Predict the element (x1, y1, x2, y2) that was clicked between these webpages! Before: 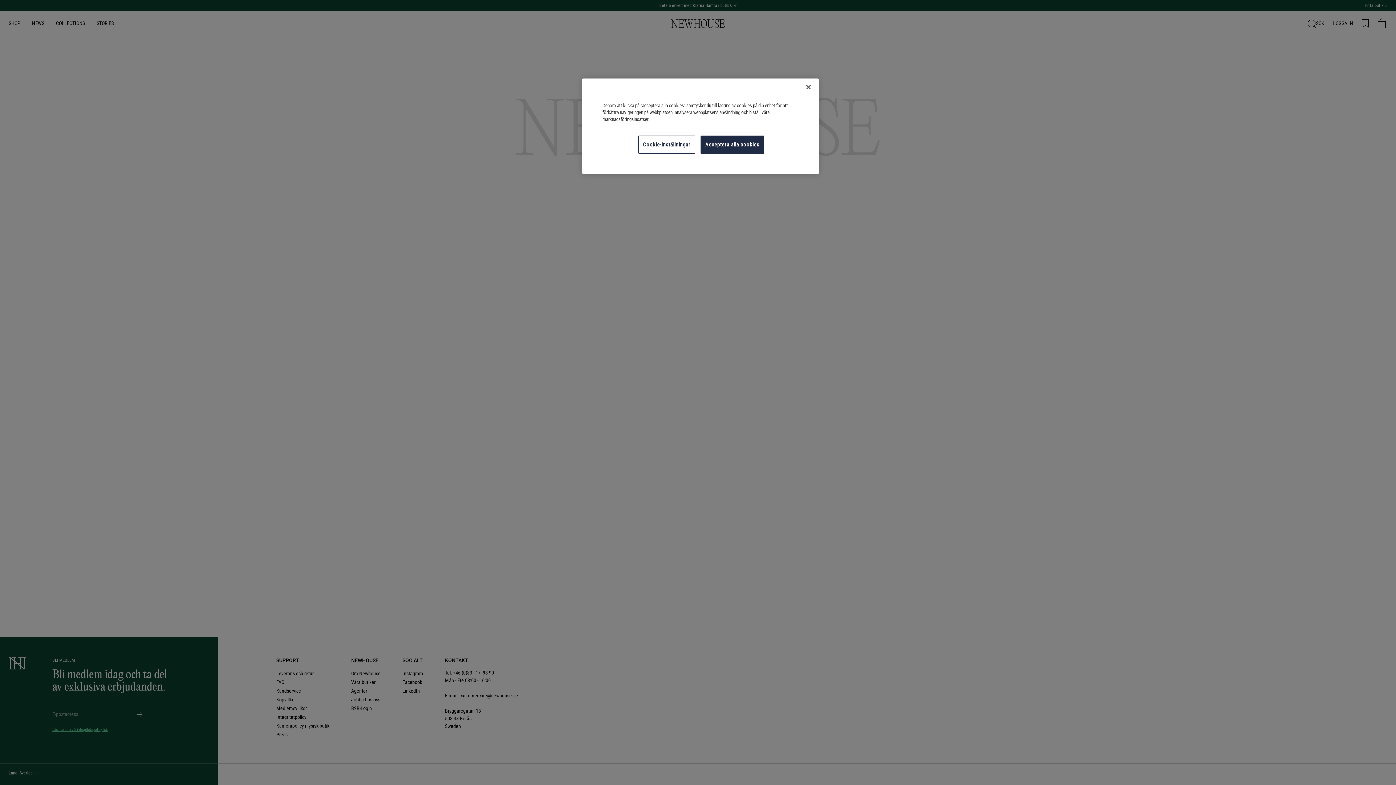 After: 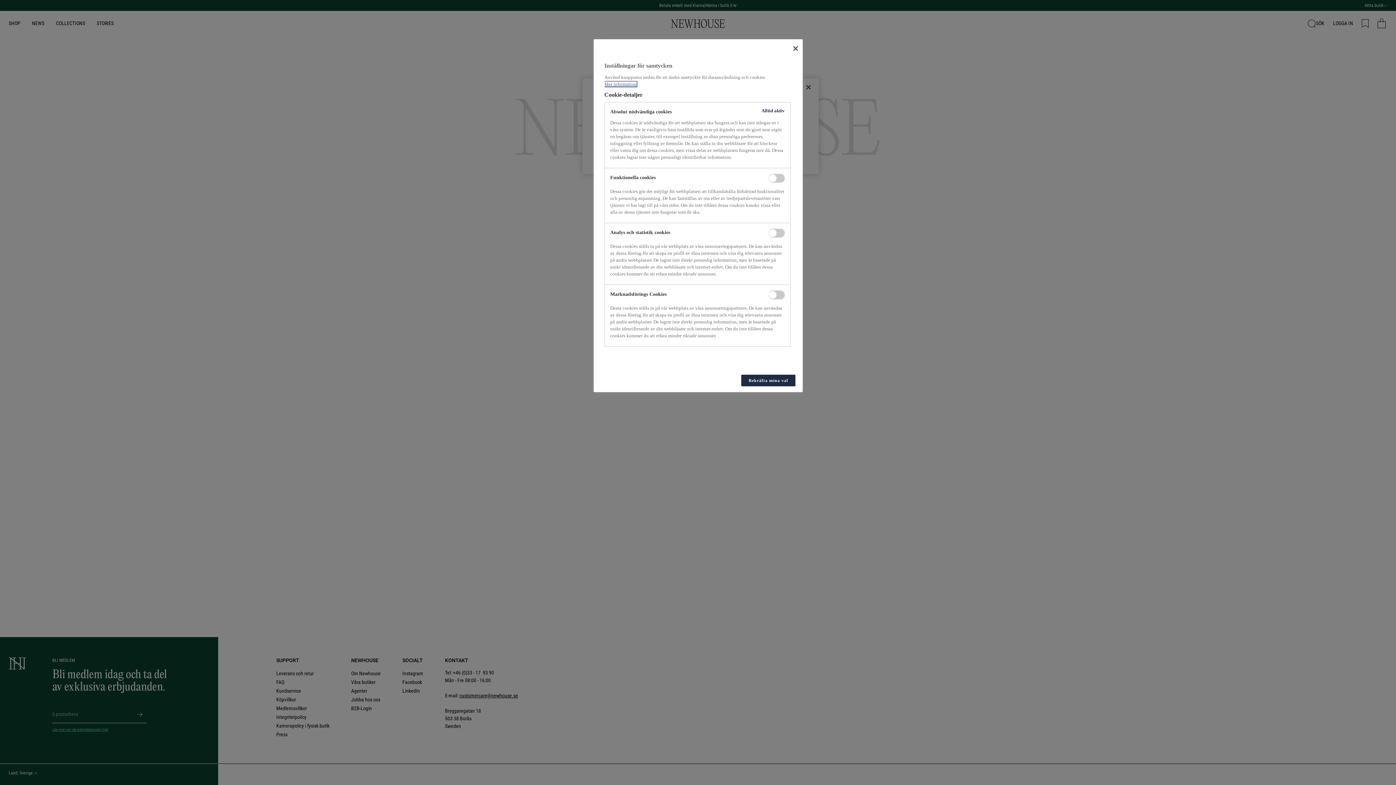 Action: label: Cookie-inställningar bbox: (638, 135, 695, 153)